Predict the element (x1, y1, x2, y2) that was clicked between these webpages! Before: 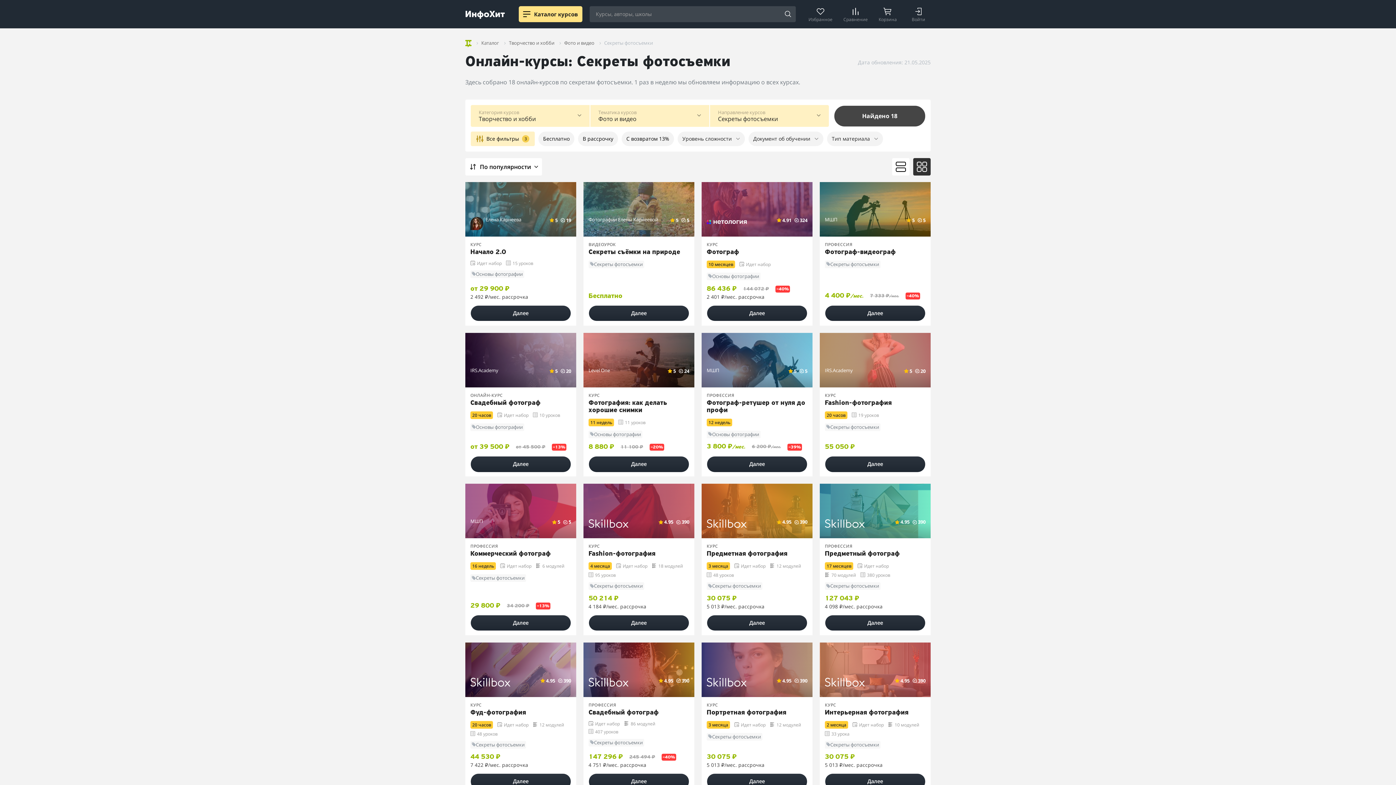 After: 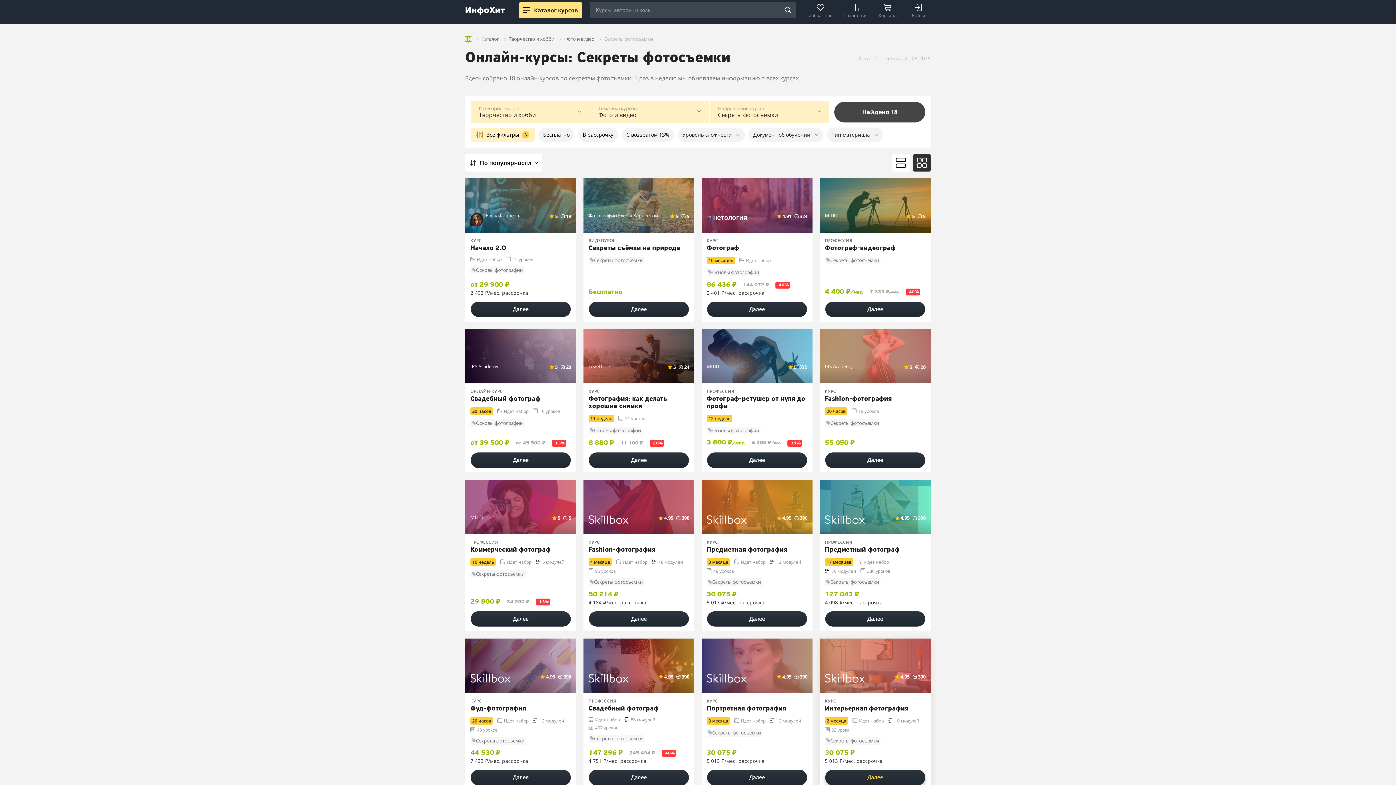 Action: label: Далее bbox: (825, 774, 925, 789)